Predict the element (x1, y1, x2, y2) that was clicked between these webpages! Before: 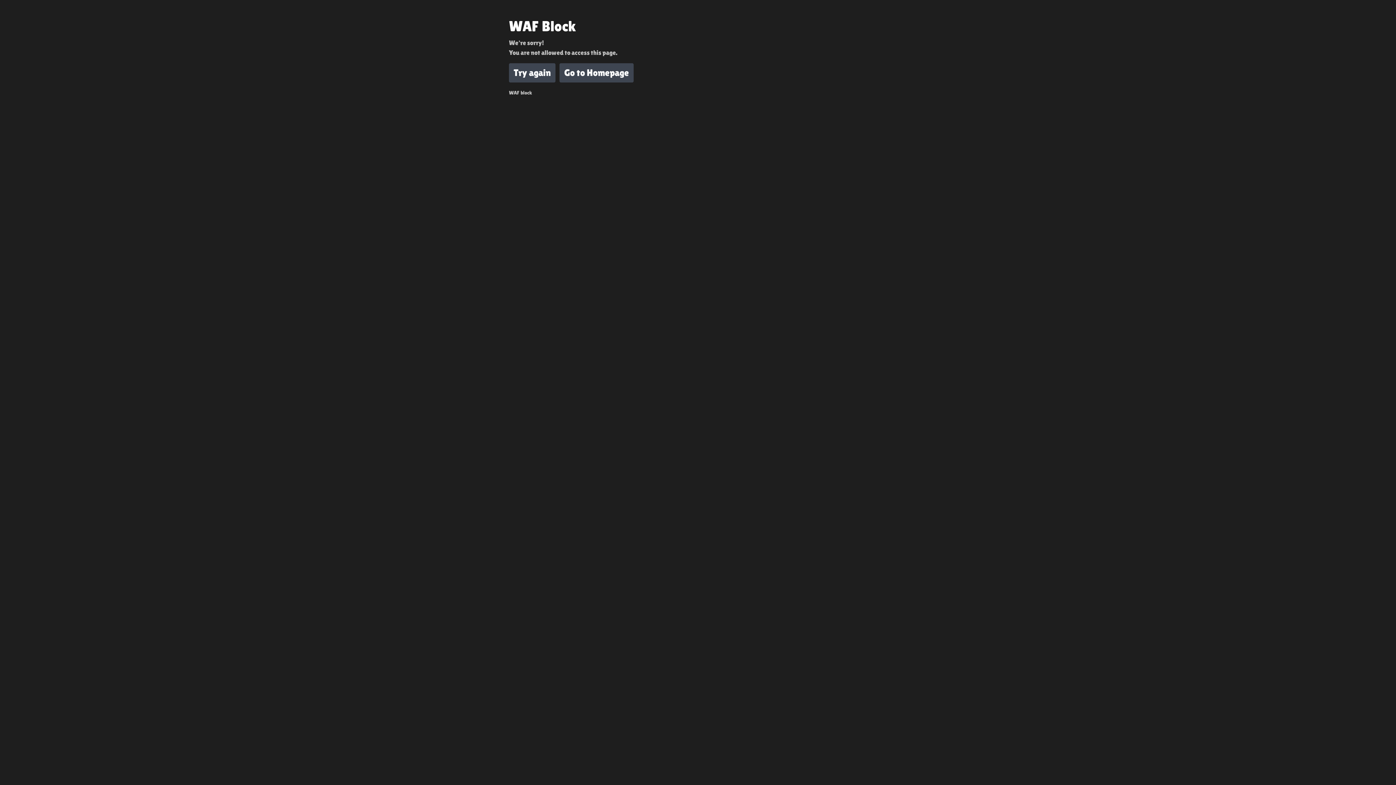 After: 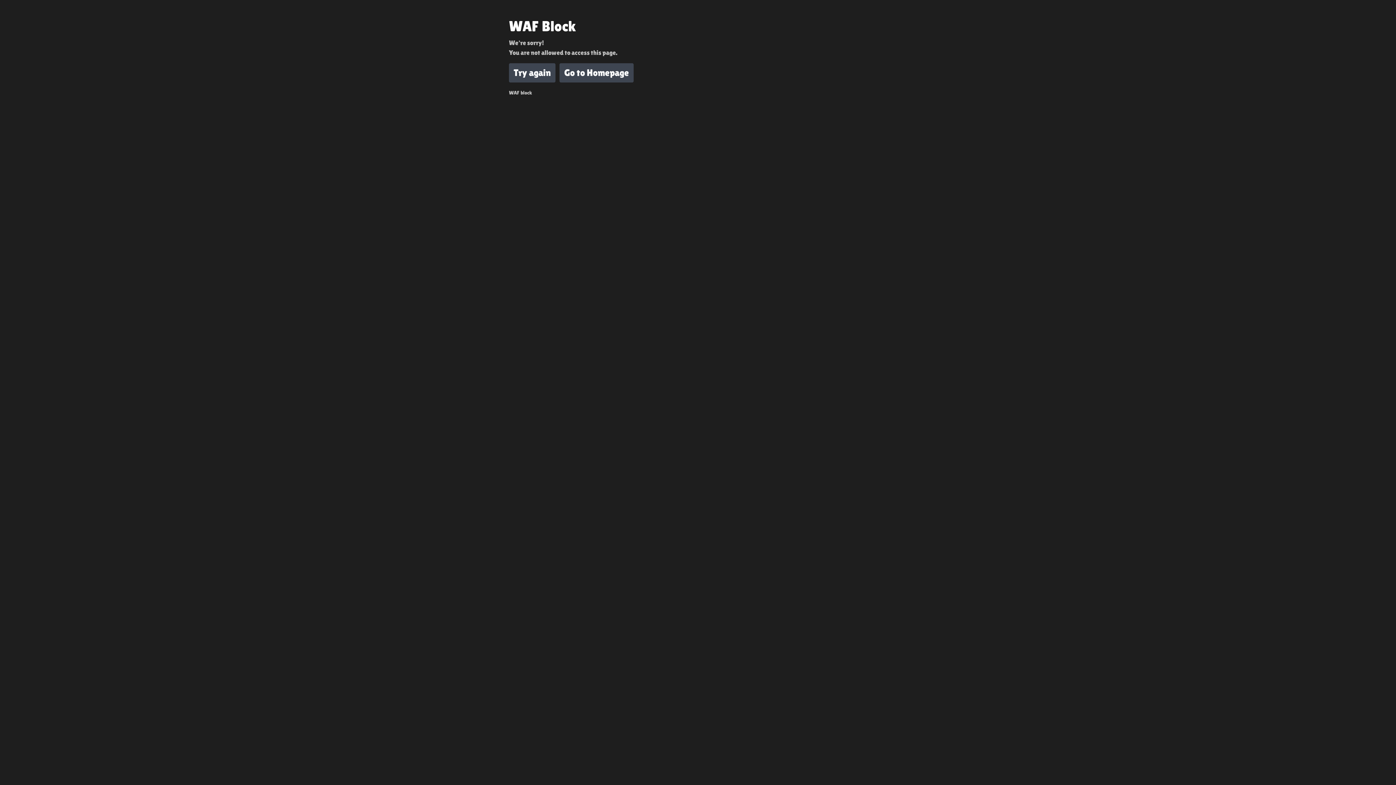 Action: bbox: (509, 63, 555, 82) label: Try again